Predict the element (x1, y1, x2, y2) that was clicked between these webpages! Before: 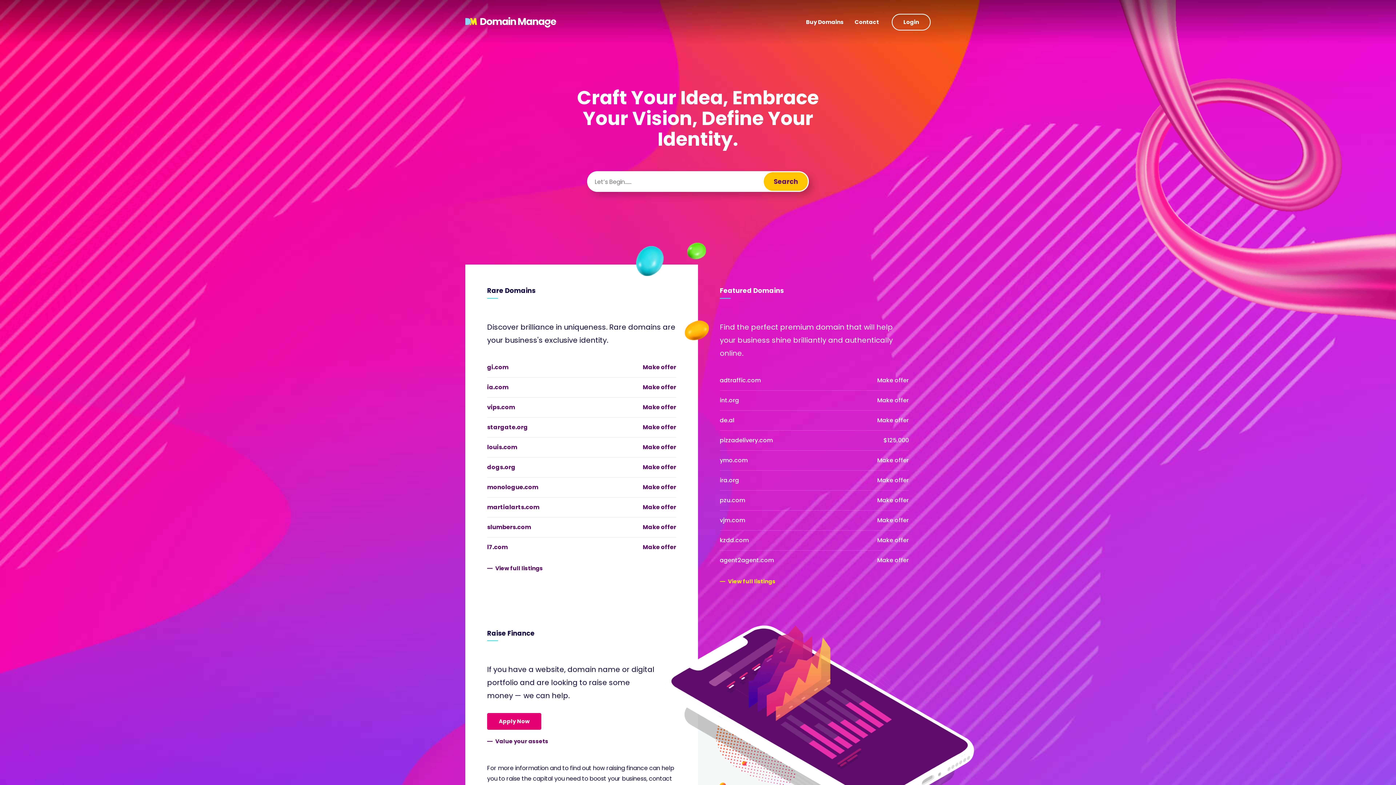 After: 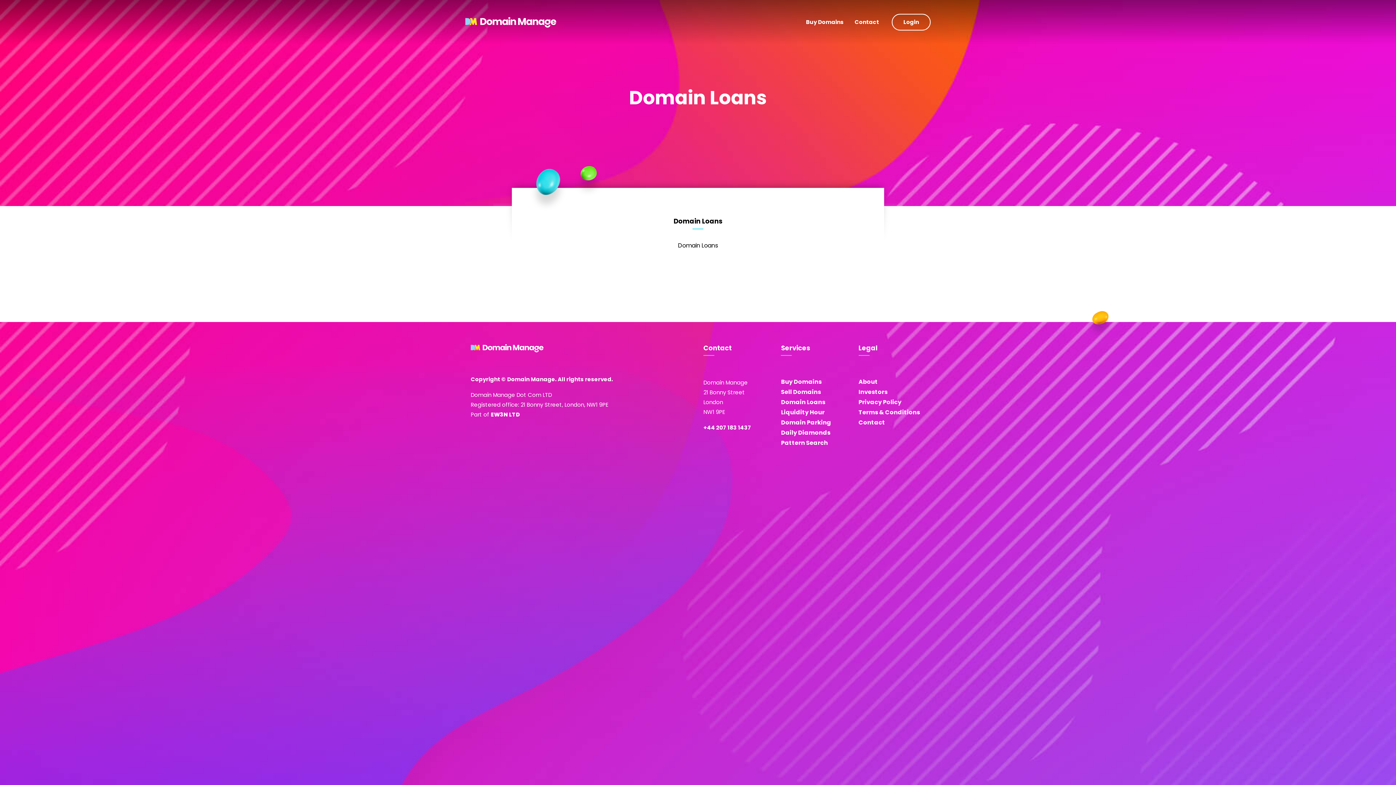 Action: label: Apply Now bbox: (487, 713, 541, 730)